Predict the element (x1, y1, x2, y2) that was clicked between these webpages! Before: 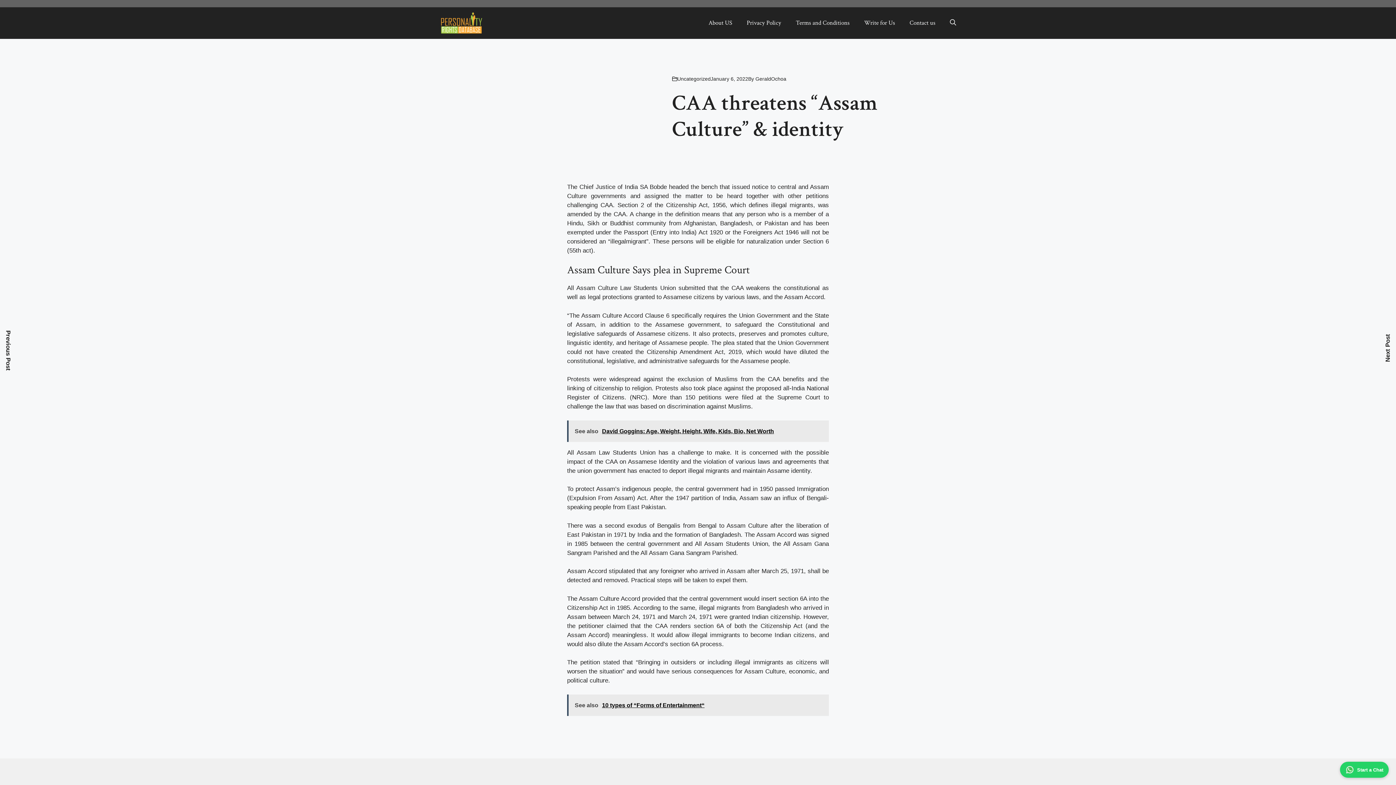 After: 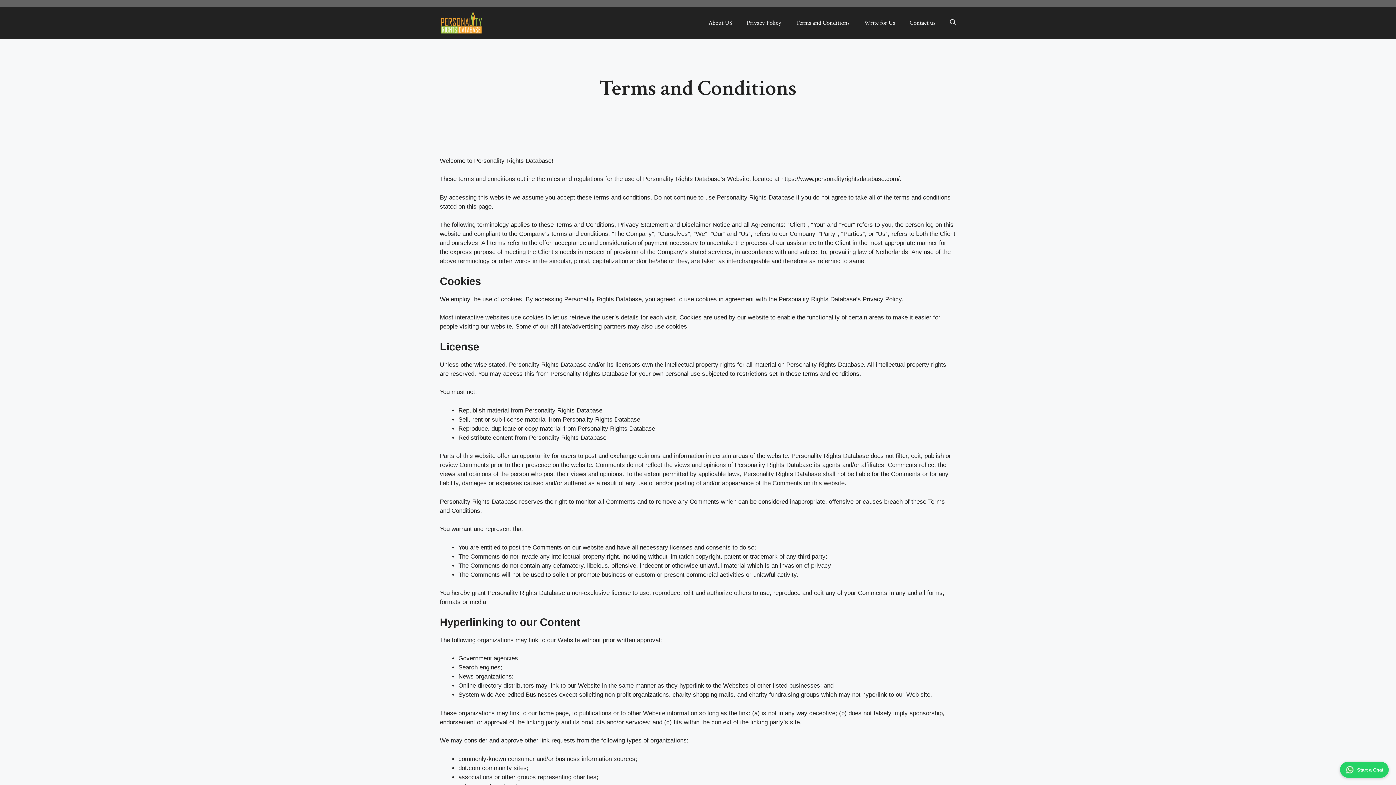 Action: bbox: (788, 12, 857, 33) label: Terms and Conditions